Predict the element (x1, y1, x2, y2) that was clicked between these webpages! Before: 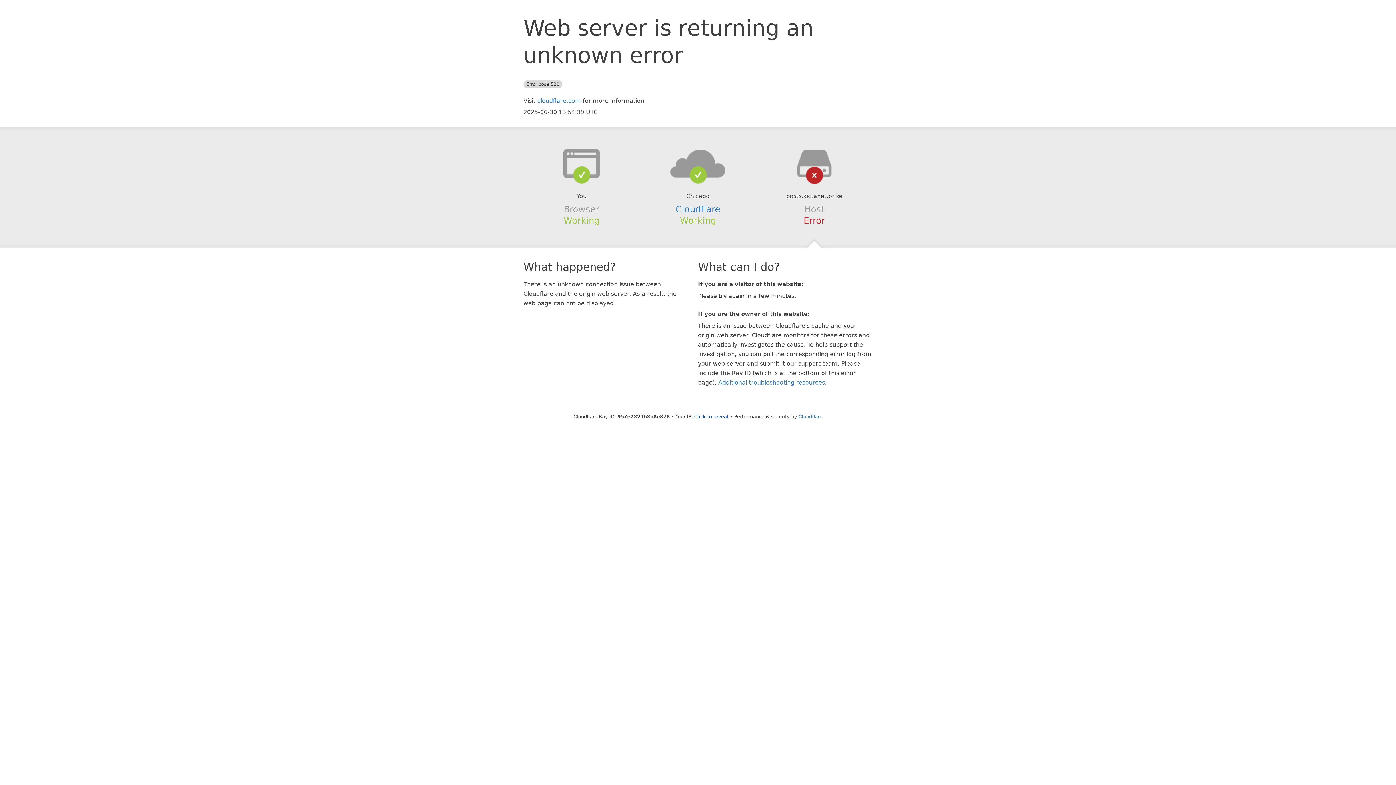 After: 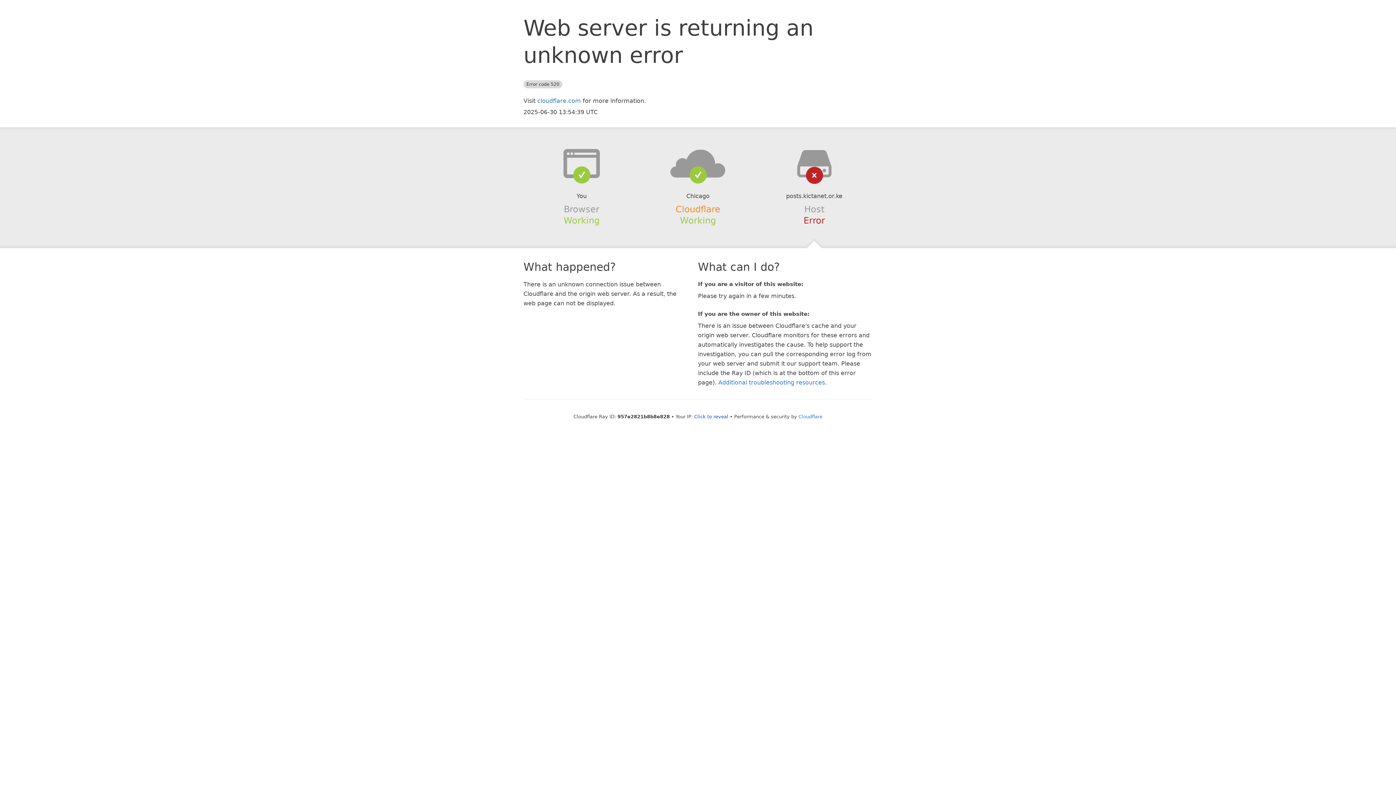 Action: label: Cloudflare bbox: (675, 204, 720, 214)